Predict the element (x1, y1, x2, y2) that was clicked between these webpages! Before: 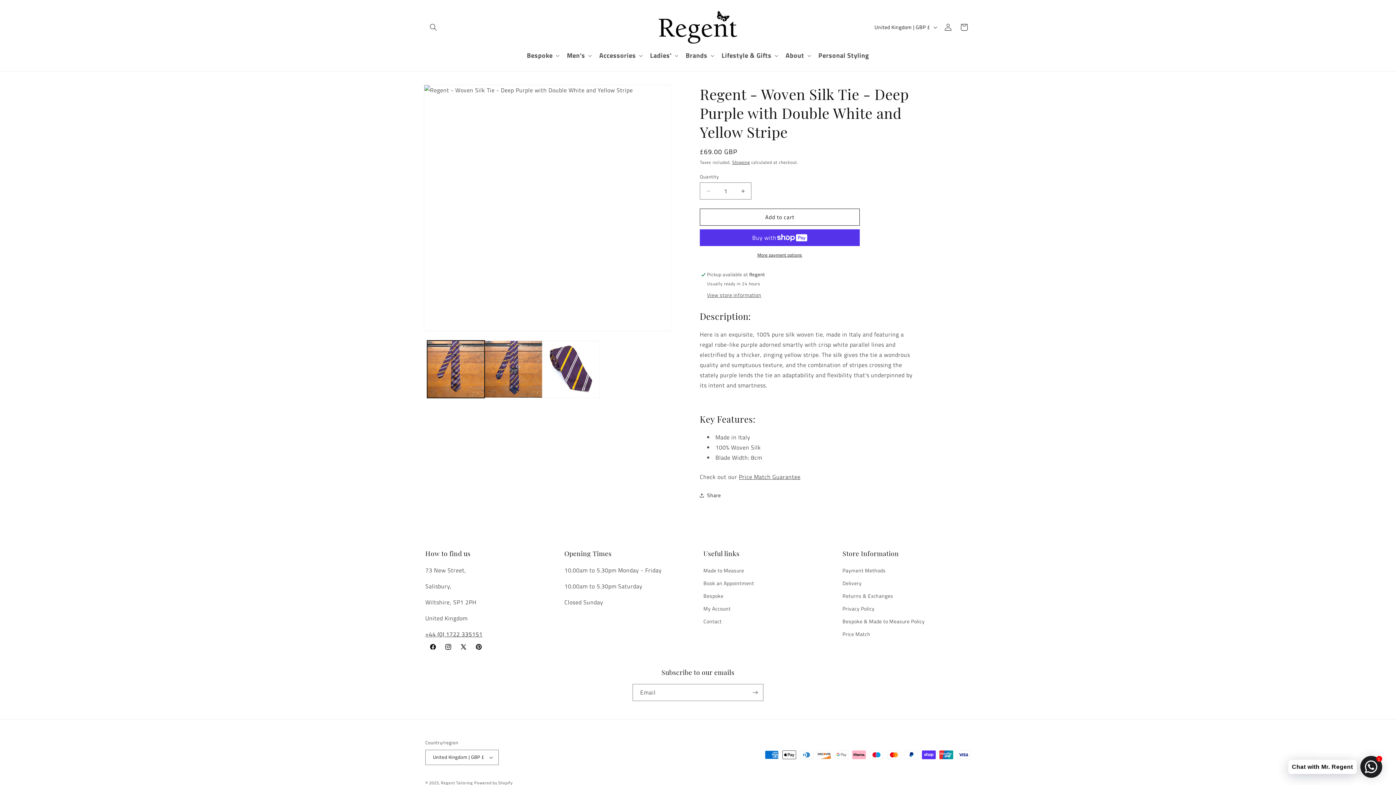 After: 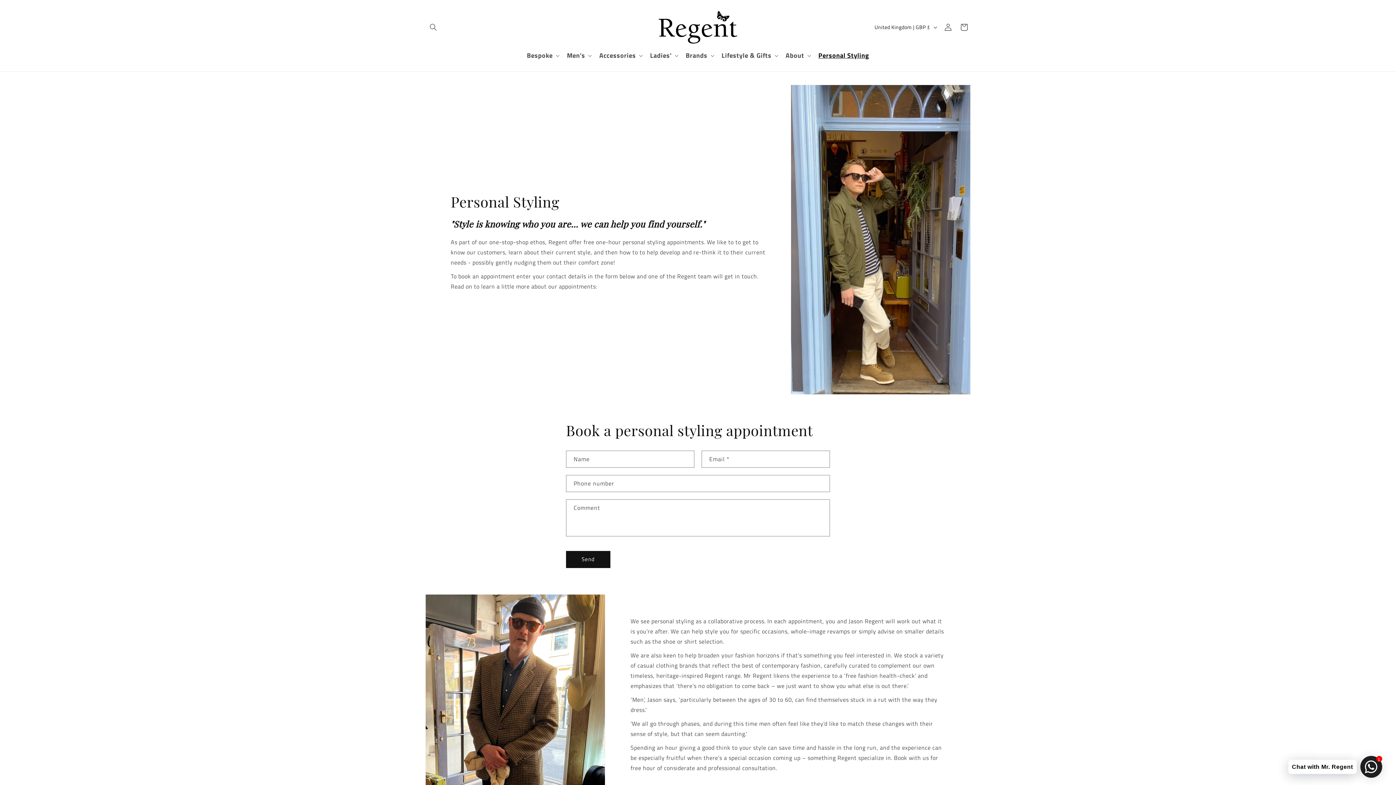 Action: bbox: (703, 576, 754, 589) label: Book an Appointment